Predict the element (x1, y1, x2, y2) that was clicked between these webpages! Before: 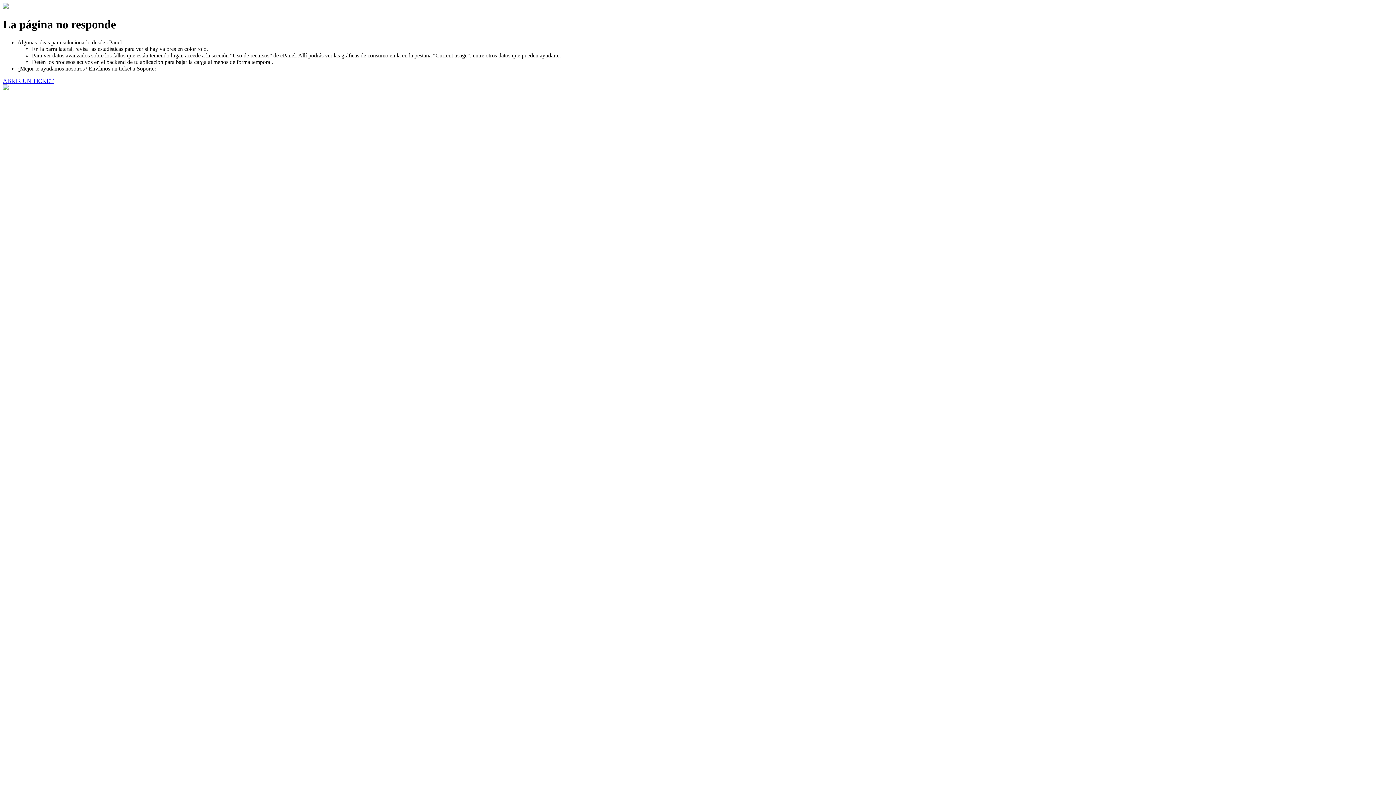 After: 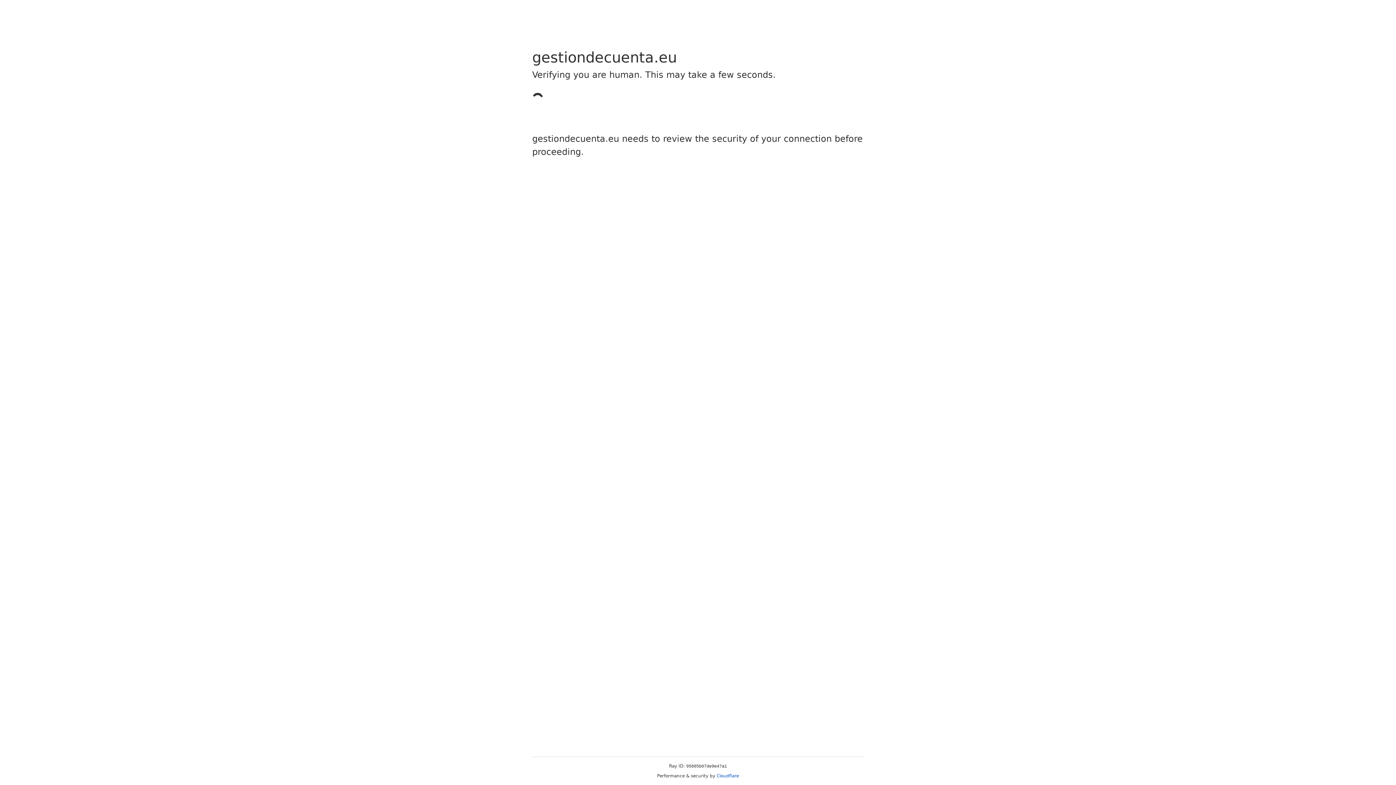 Action: label: ABRIR UN TICKET bbox: (2, 77, 53, 83)